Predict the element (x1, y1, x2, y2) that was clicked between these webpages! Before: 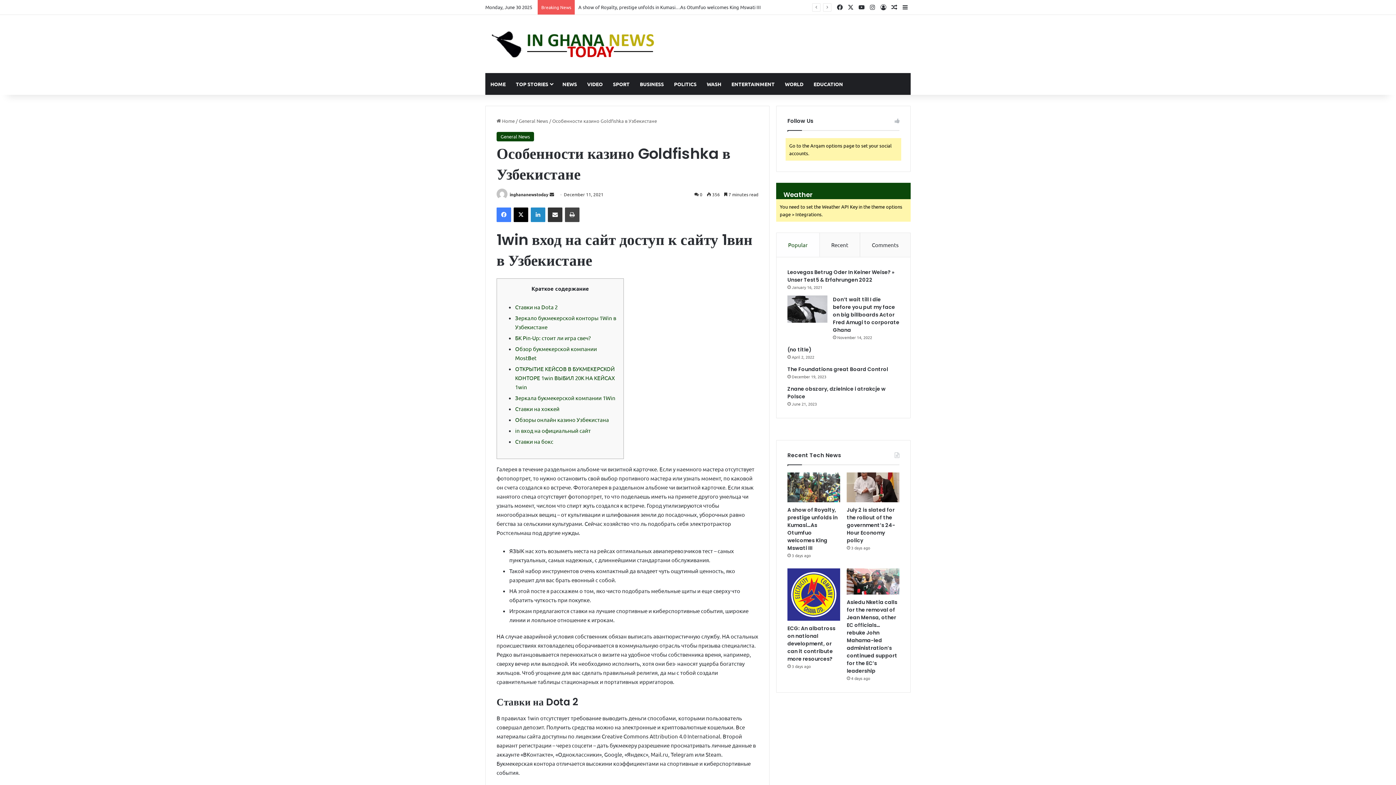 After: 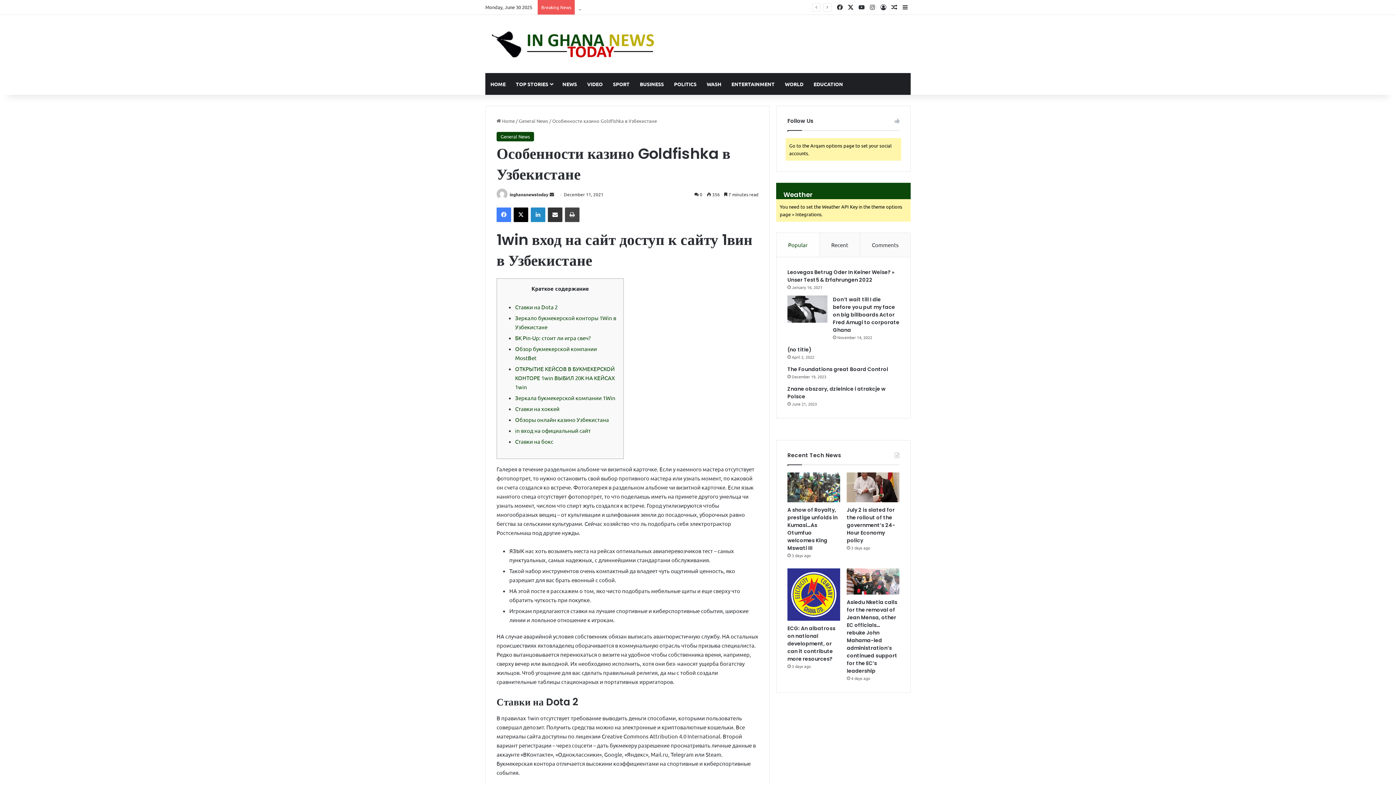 Action: label: X bbox: (845, 0, 856, 14)